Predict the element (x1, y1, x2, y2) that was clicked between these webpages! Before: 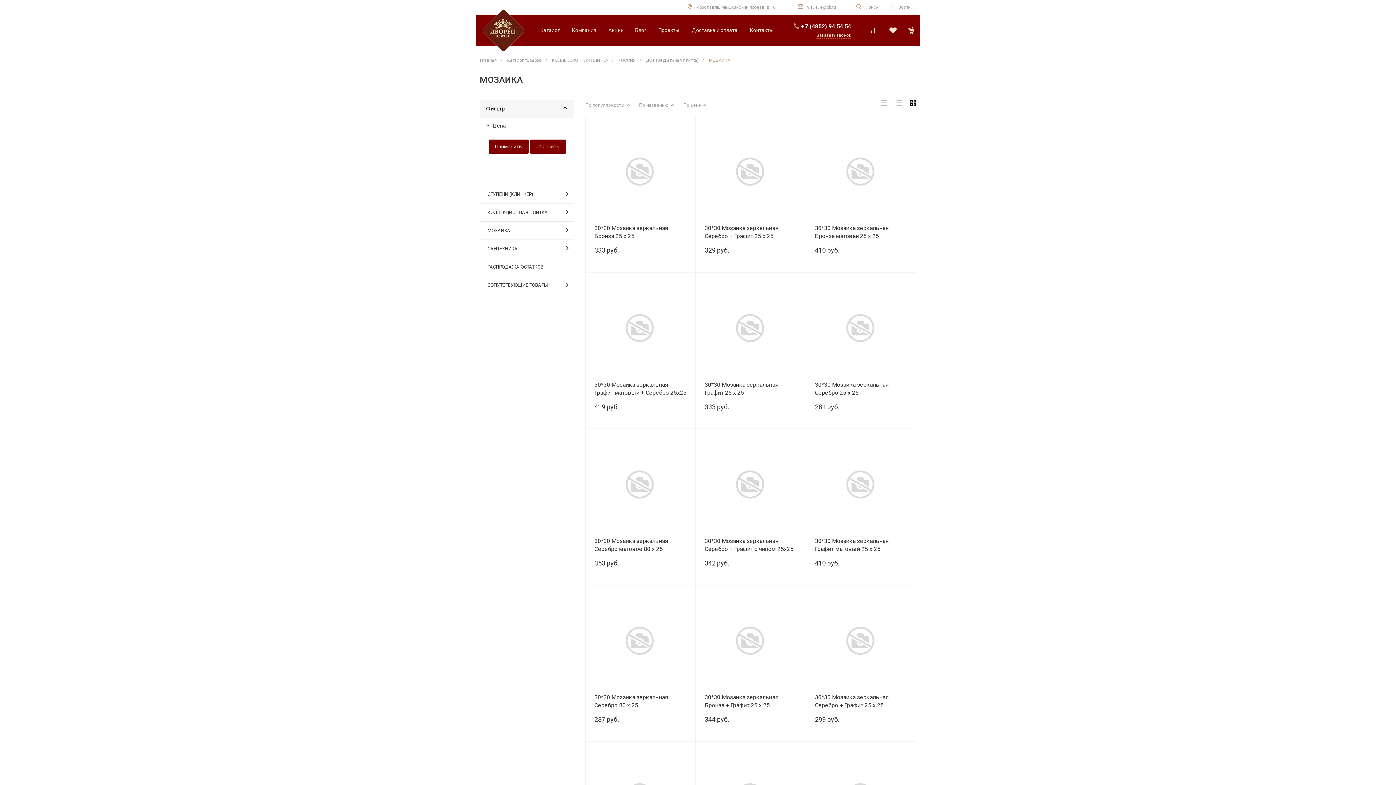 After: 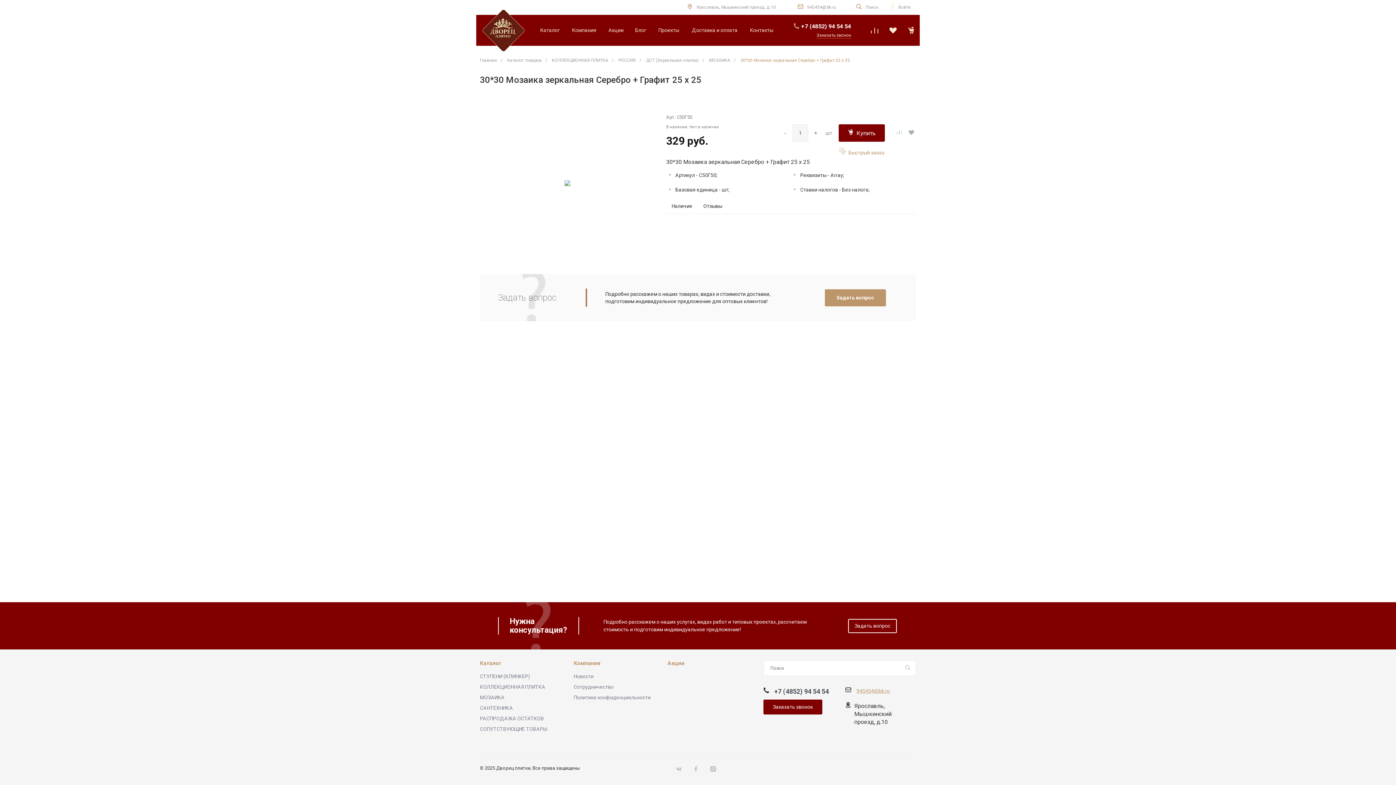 Action: bbox: (704, 224, 796, 240) label: 30*30 Мозаика зеркальная Серебро + Графит 25 х 25